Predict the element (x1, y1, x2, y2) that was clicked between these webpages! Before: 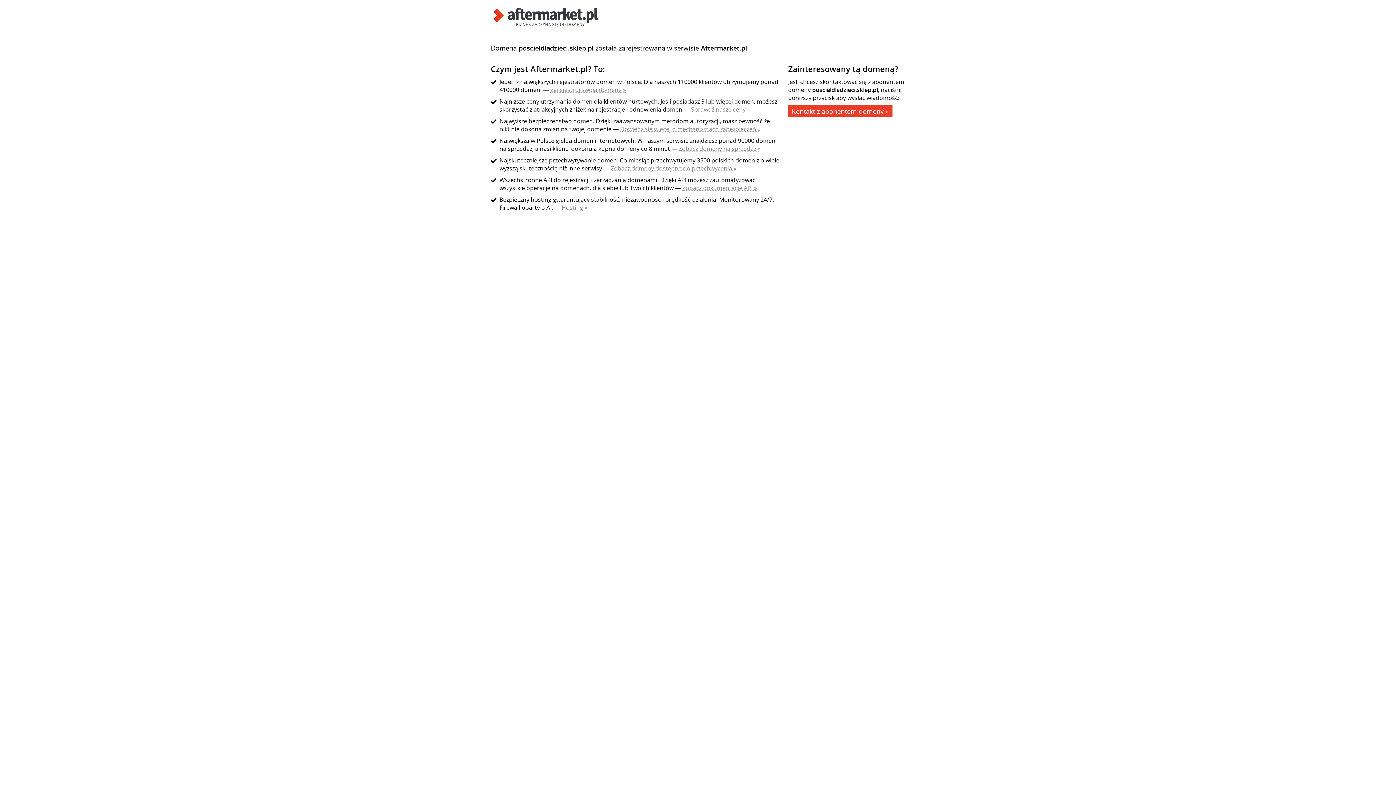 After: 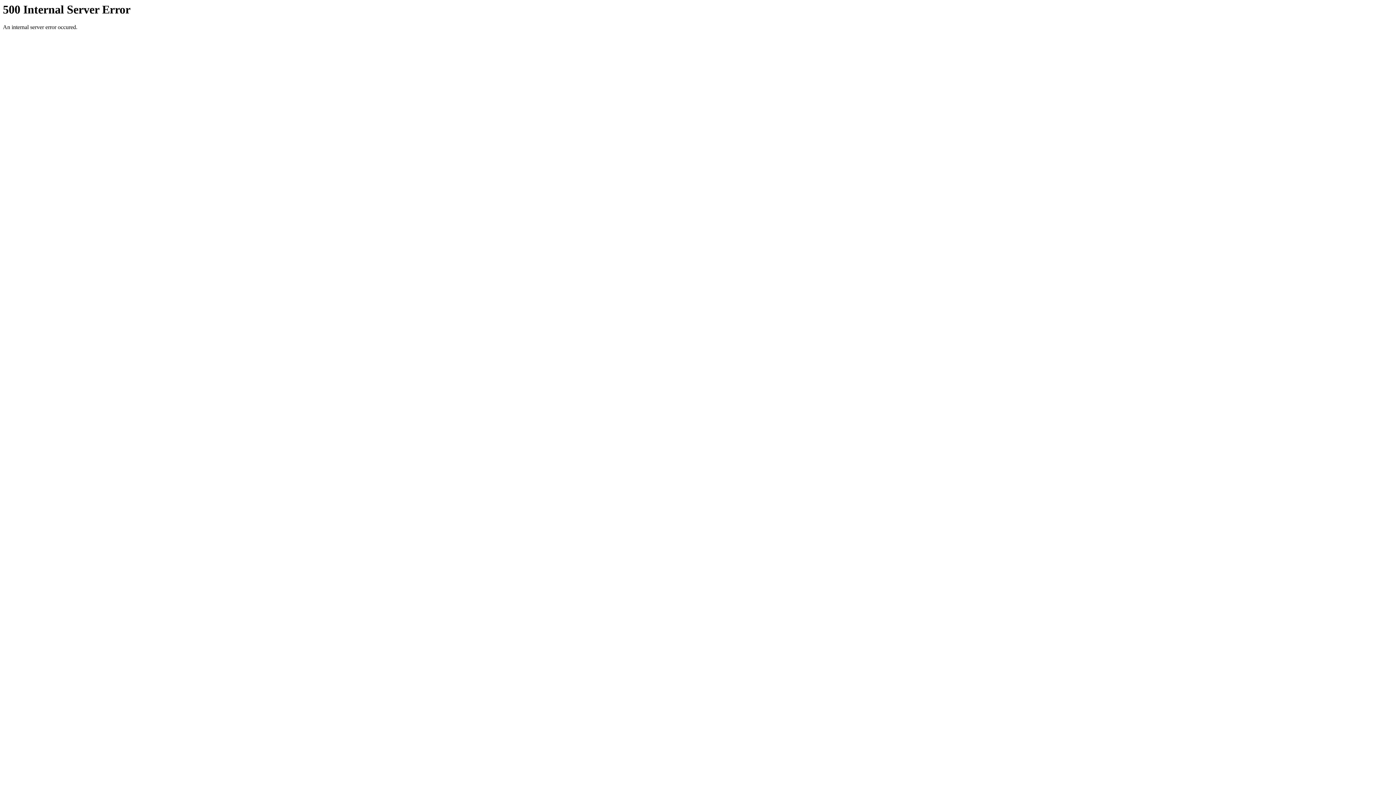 Action: bbox: (691, 105, 750, 113) label: Sprawdź nasze ceny »